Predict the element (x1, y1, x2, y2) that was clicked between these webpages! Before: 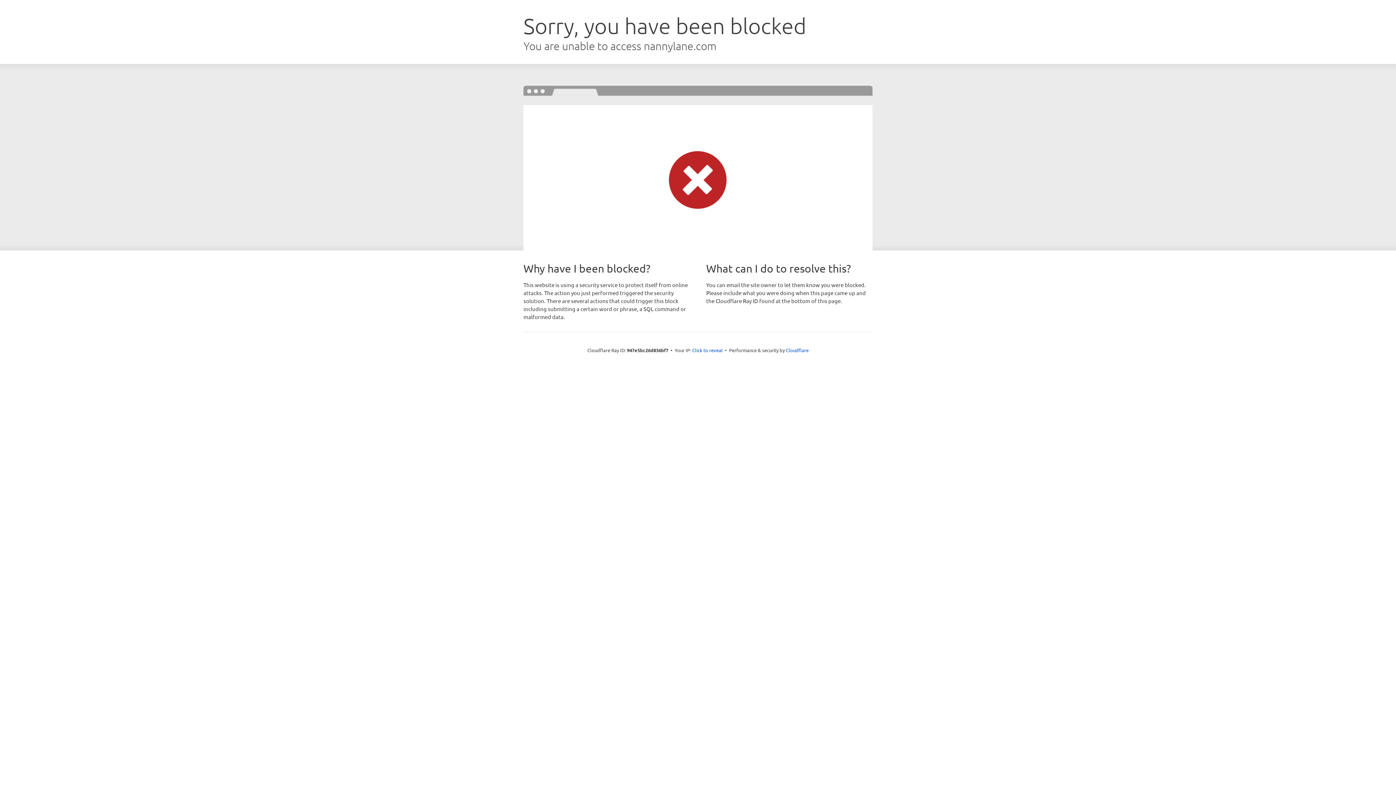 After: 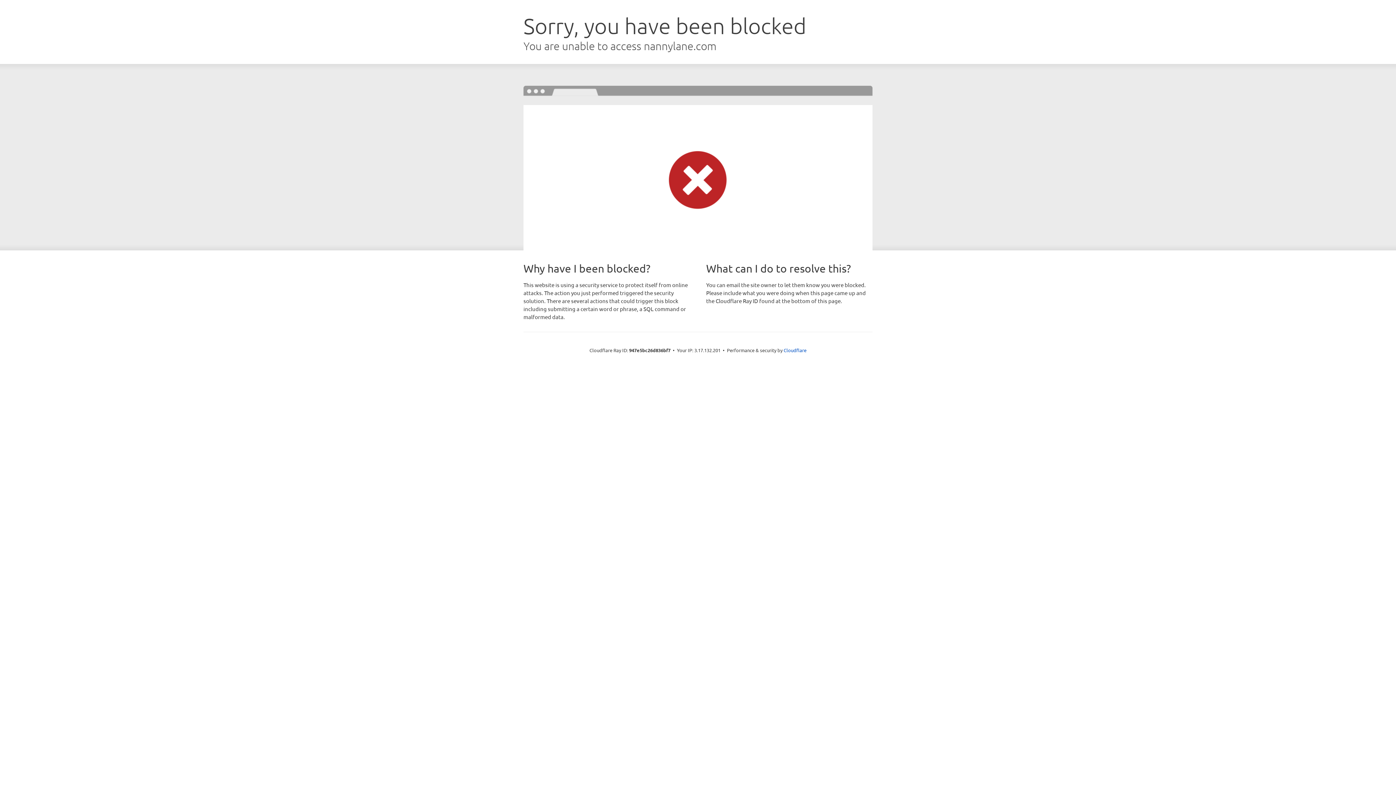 Action: bbox: (692, 346, 722, 353) label: Click to reveal